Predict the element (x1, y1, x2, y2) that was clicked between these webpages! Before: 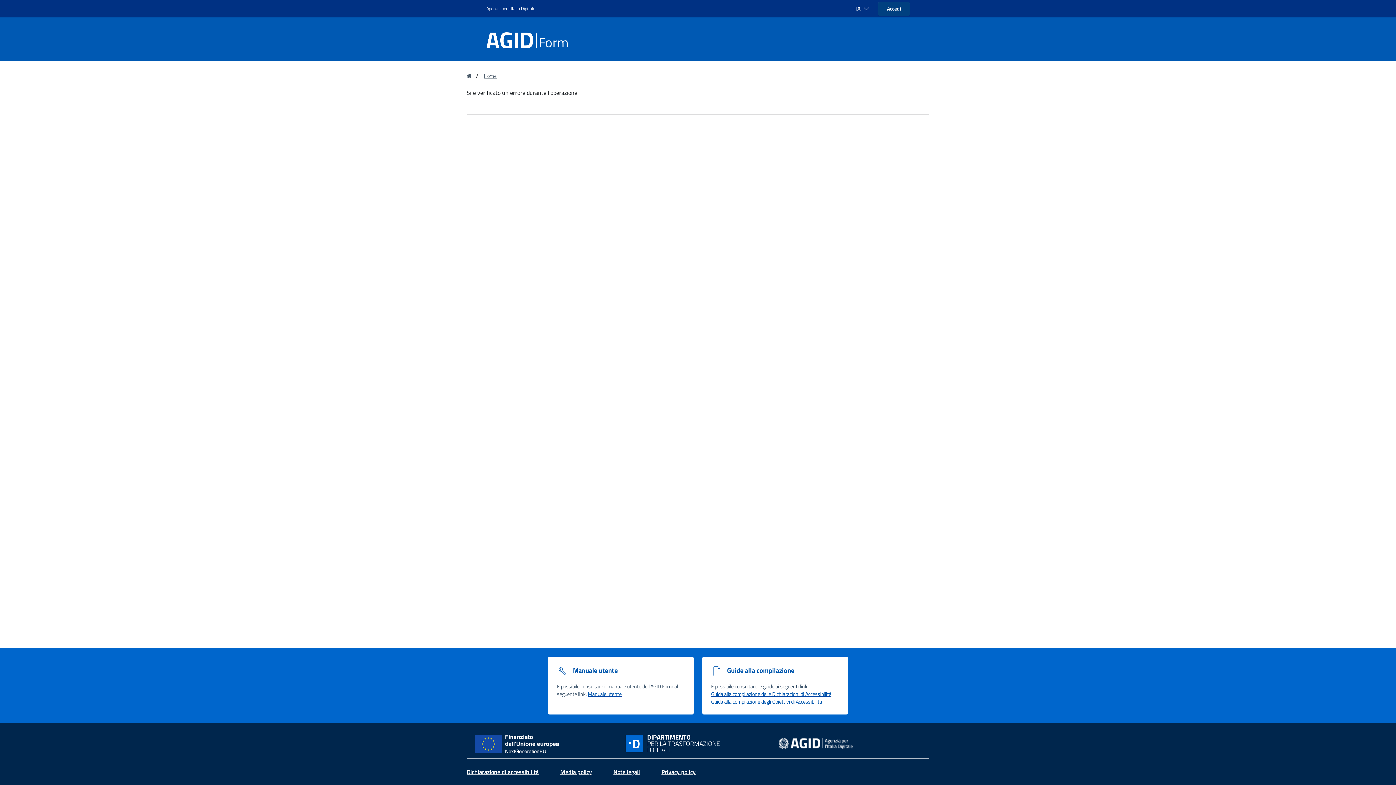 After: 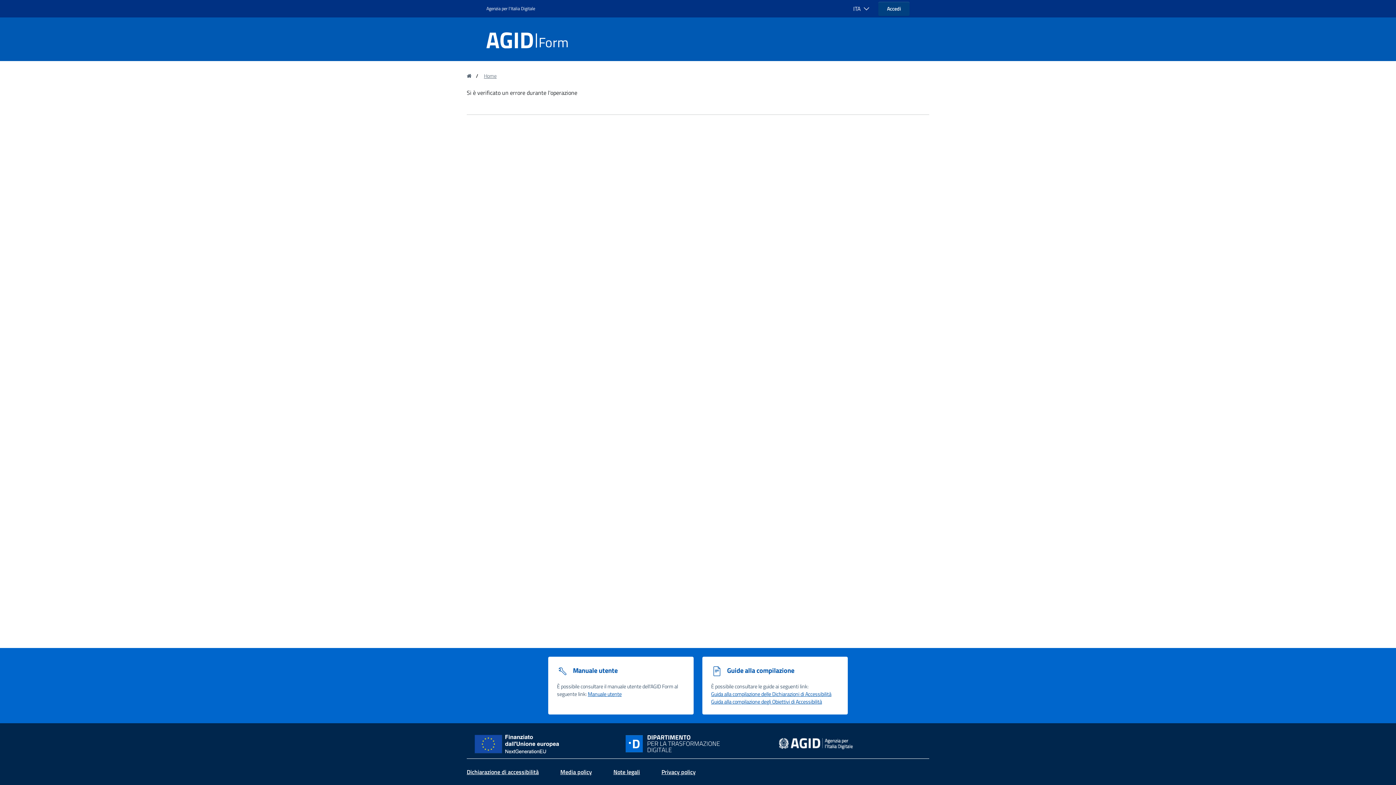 Action: label: Guida alla compilazione delle dichiarazioni di accessibilità bbox: (711, 690, 831, 698)